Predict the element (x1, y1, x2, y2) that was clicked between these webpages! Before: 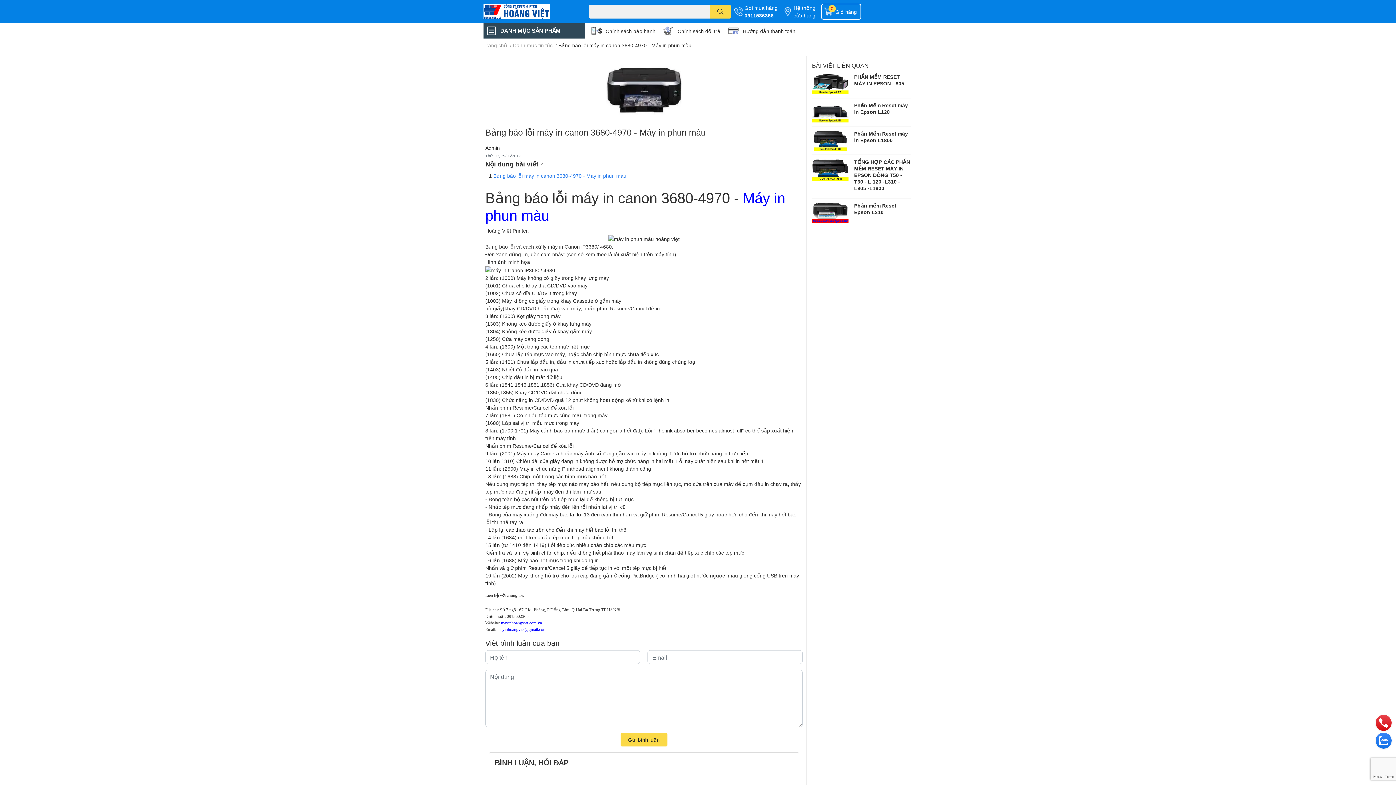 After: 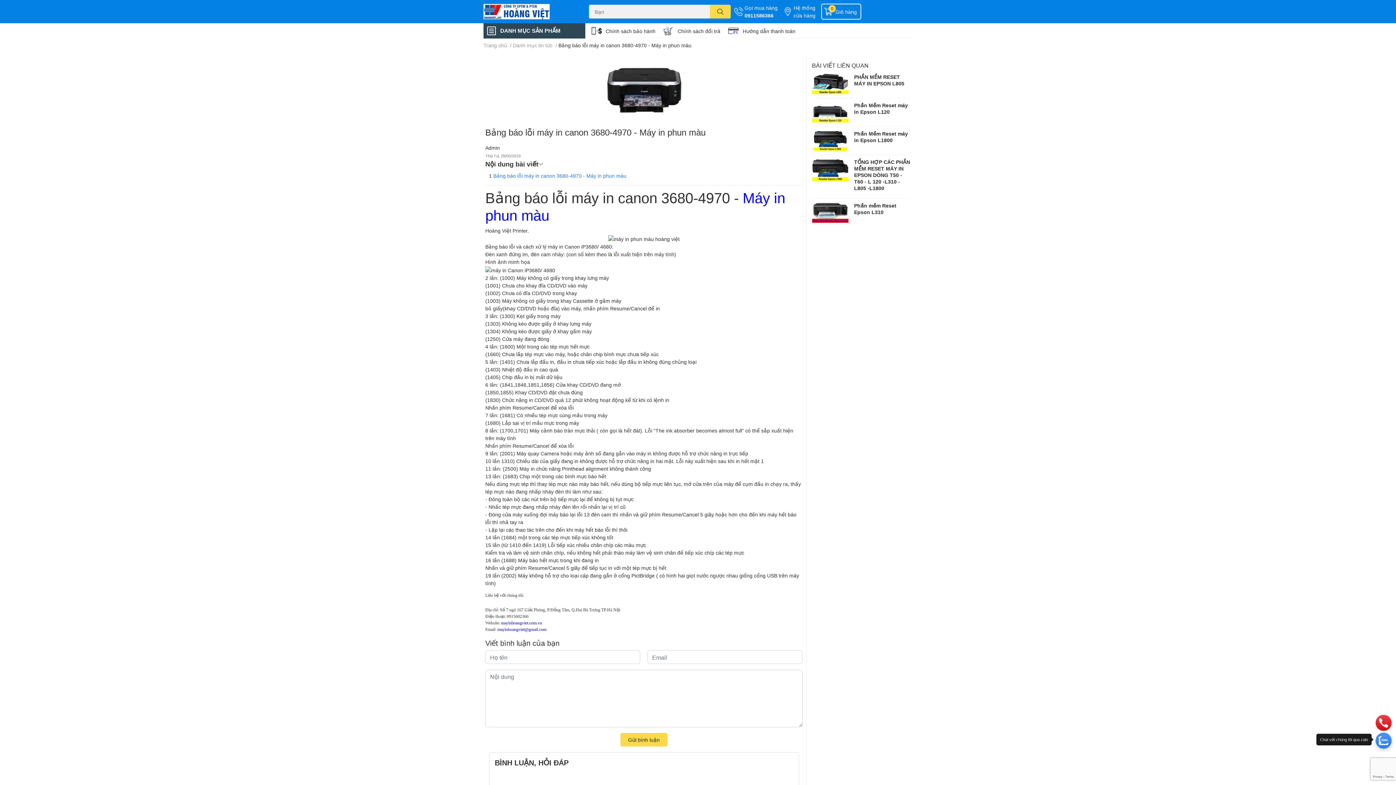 Action: bbox: (1376, 732, 1392, 748)